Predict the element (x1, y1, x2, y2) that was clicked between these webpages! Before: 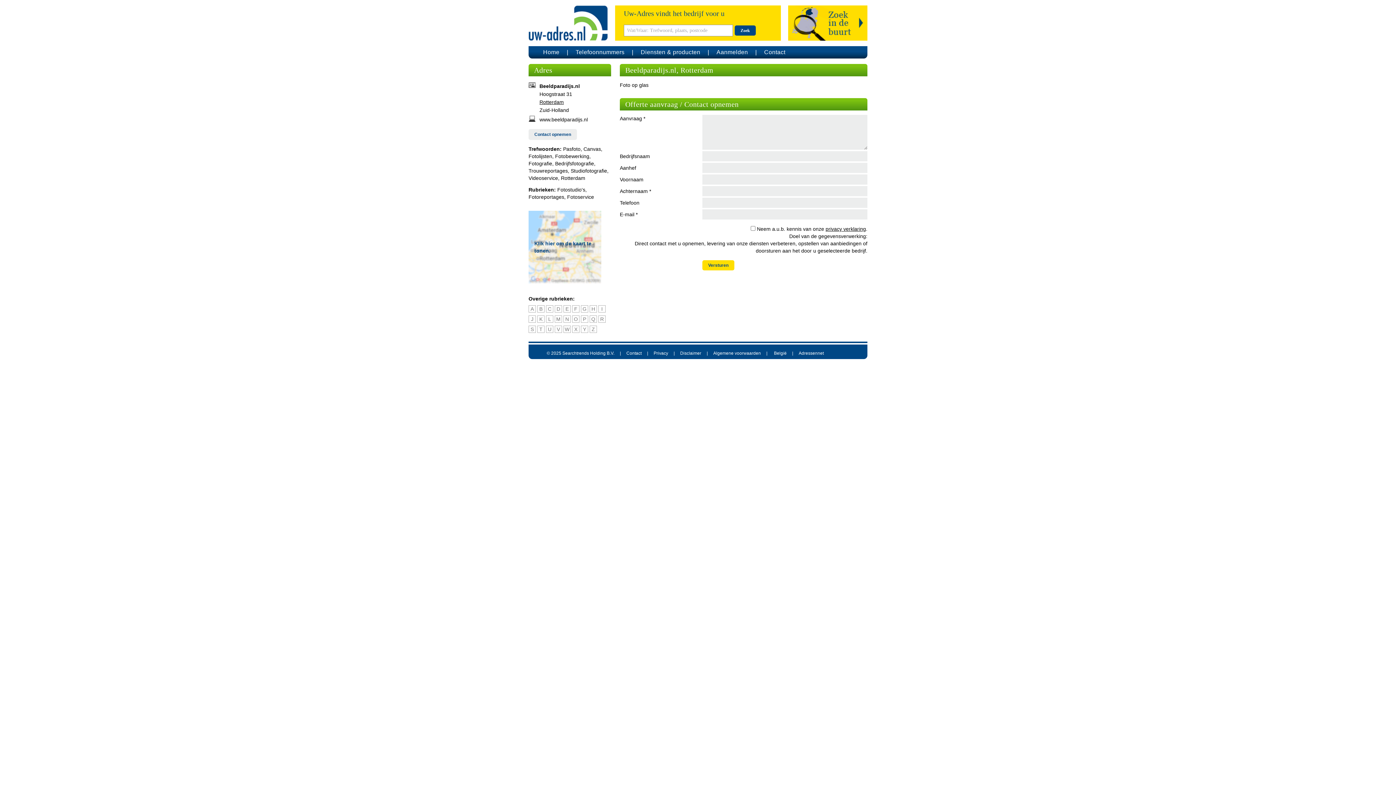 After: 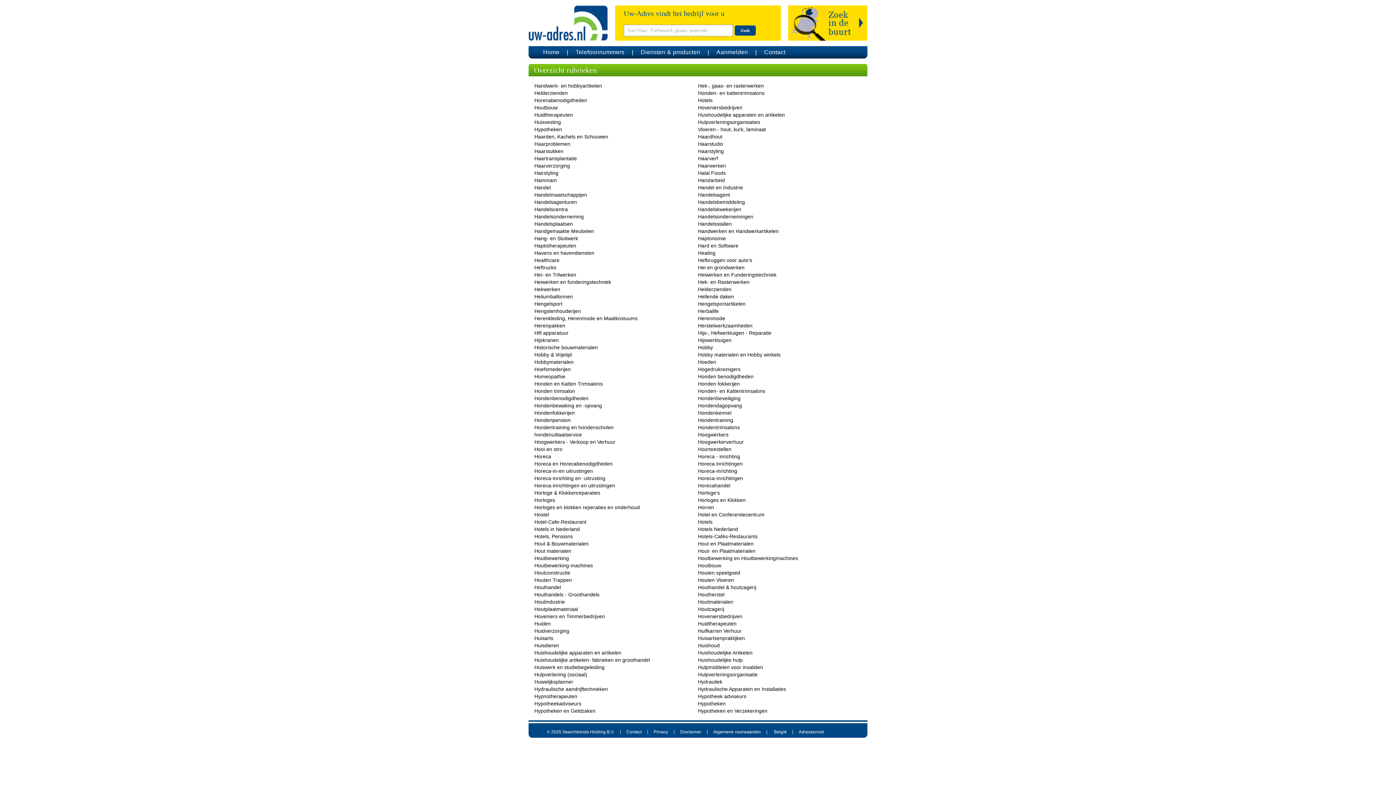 Action: label: H bbox: (591, 305, 595, 312)